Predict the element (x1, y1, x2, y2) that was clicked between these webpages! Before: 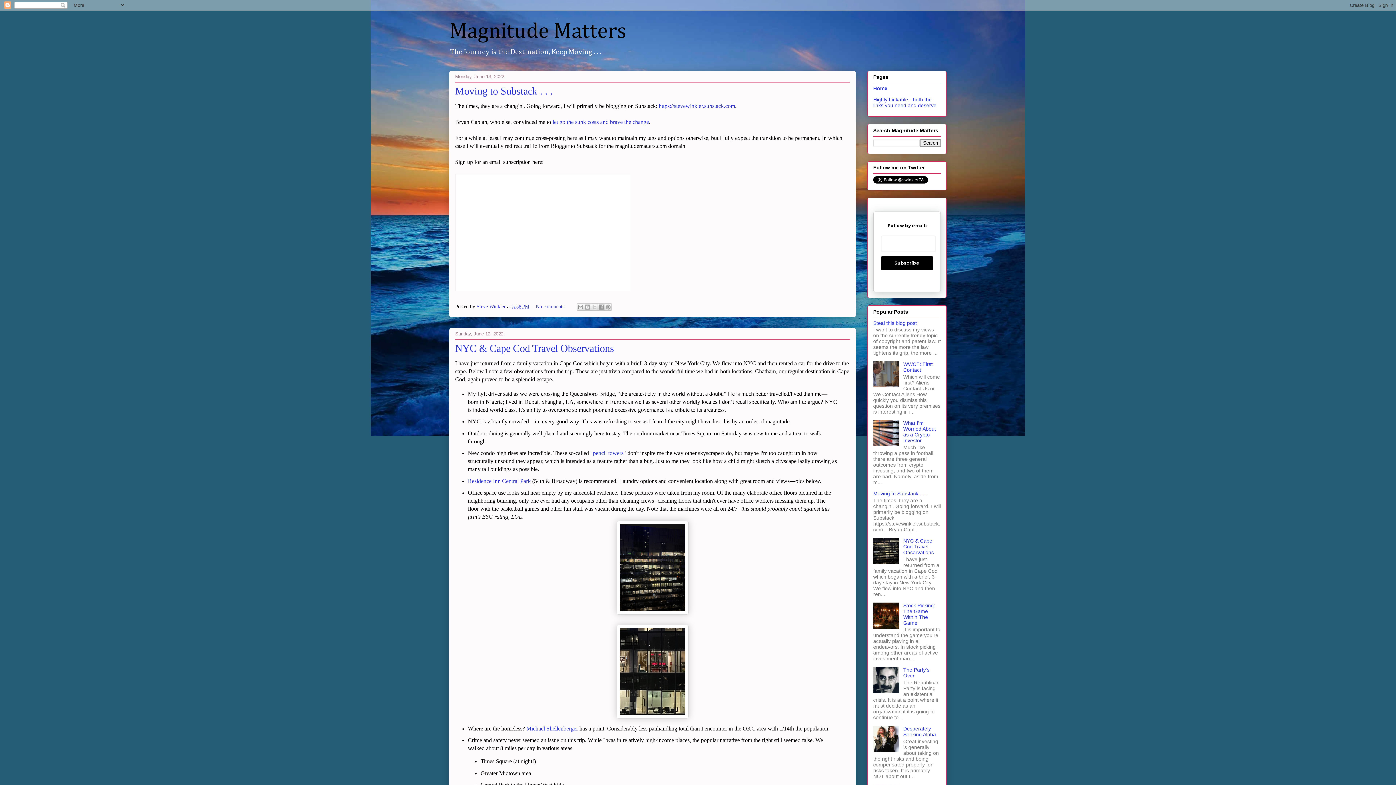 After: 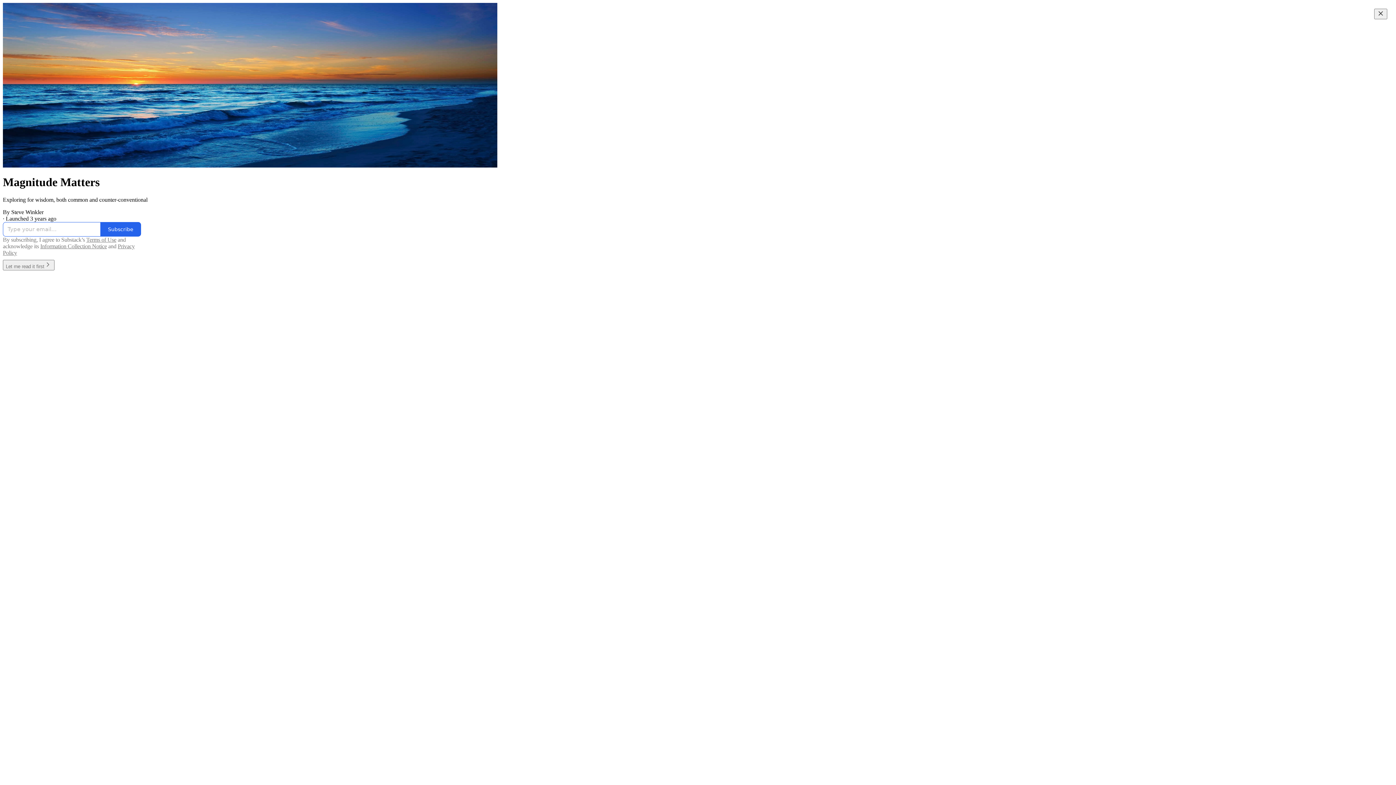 Action: bbox: (658, 102, 735, 109) label: https://stevewinkler.substack.com